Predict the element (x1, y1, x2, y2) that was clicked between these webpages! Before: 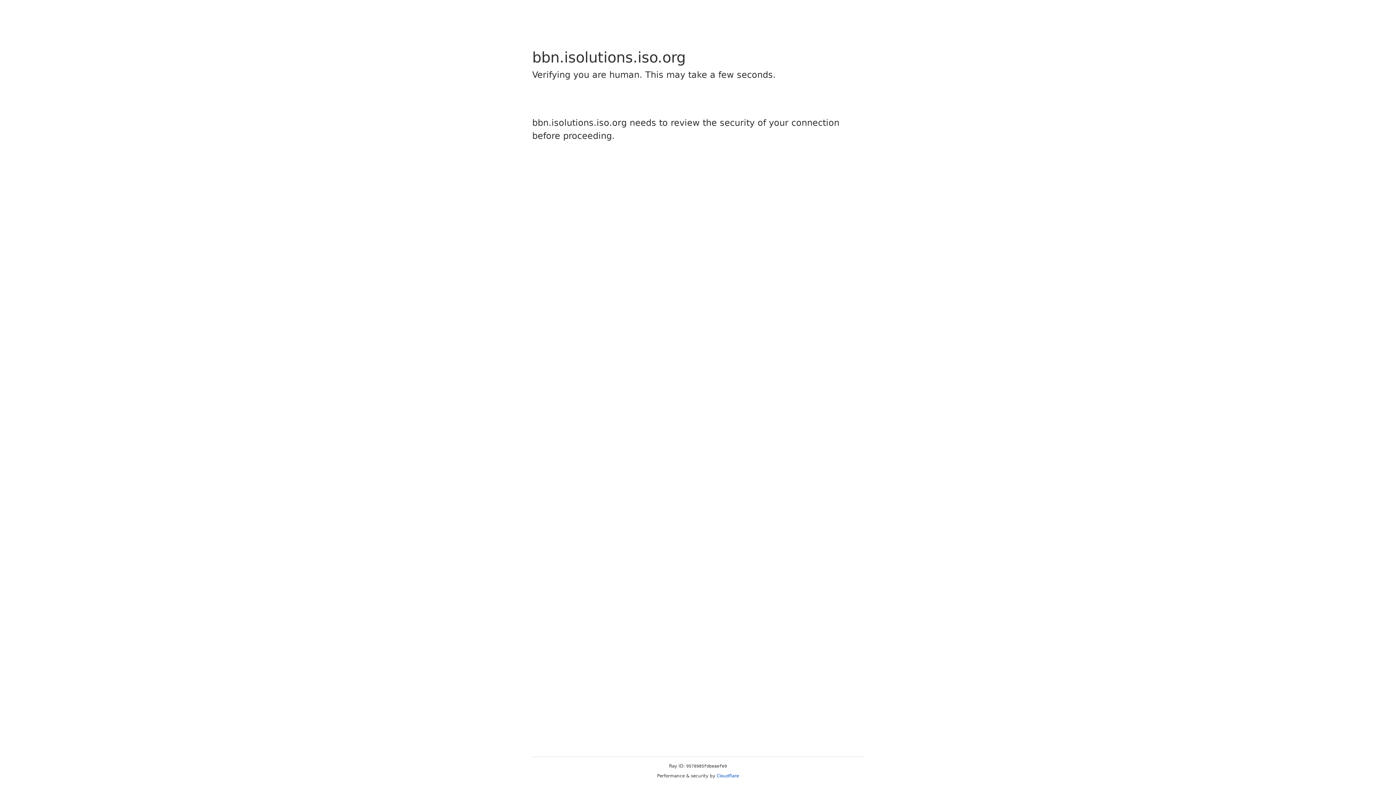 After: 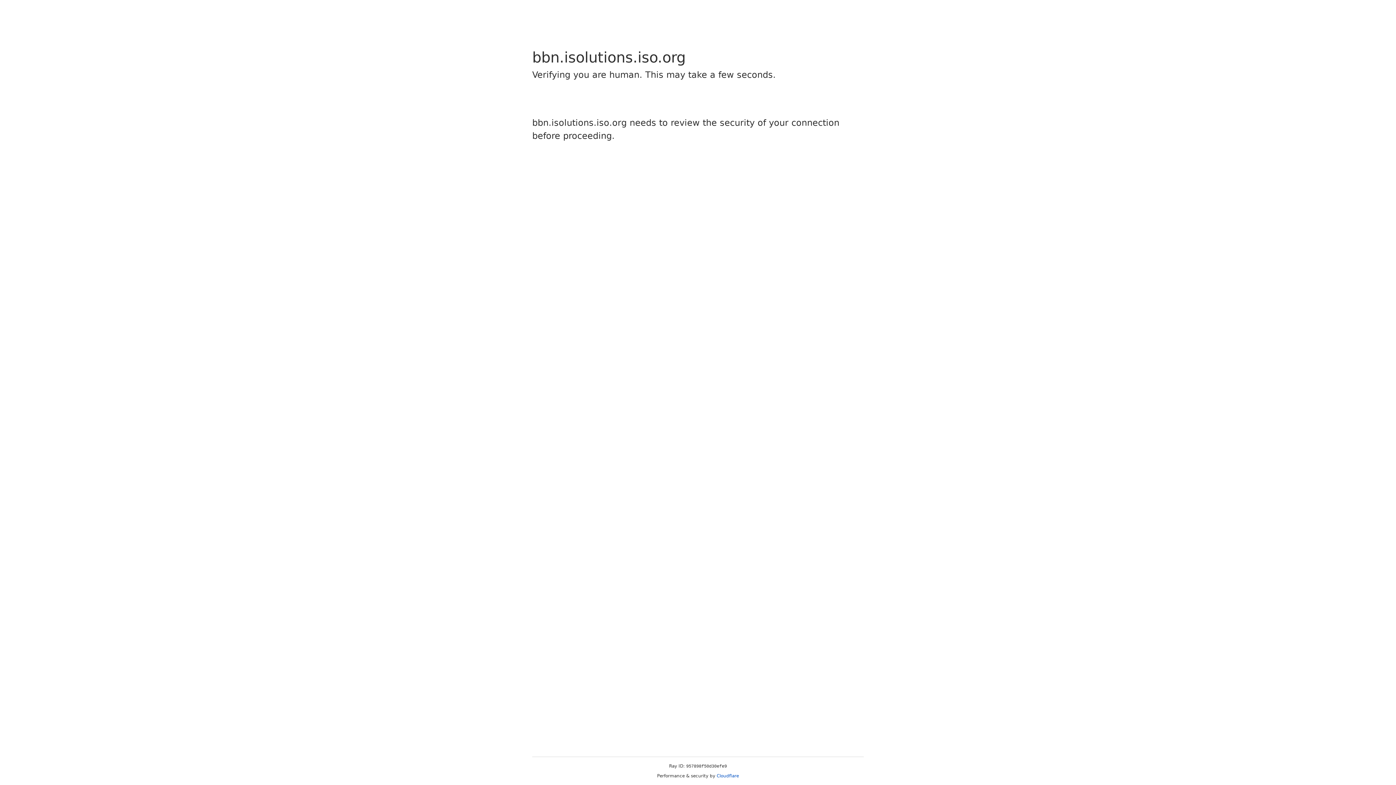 Action: bbox: (716, 773, 739, 778) label: Cloudflare